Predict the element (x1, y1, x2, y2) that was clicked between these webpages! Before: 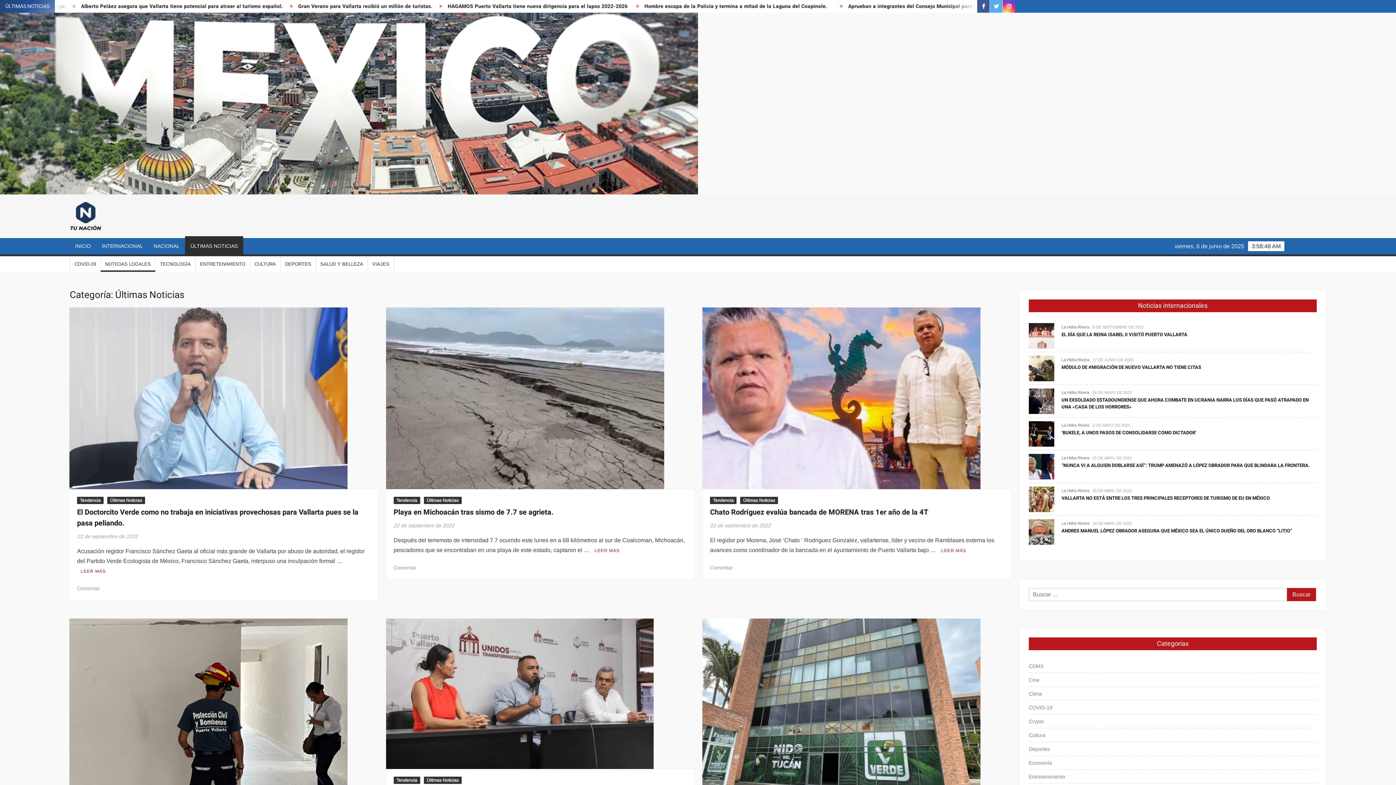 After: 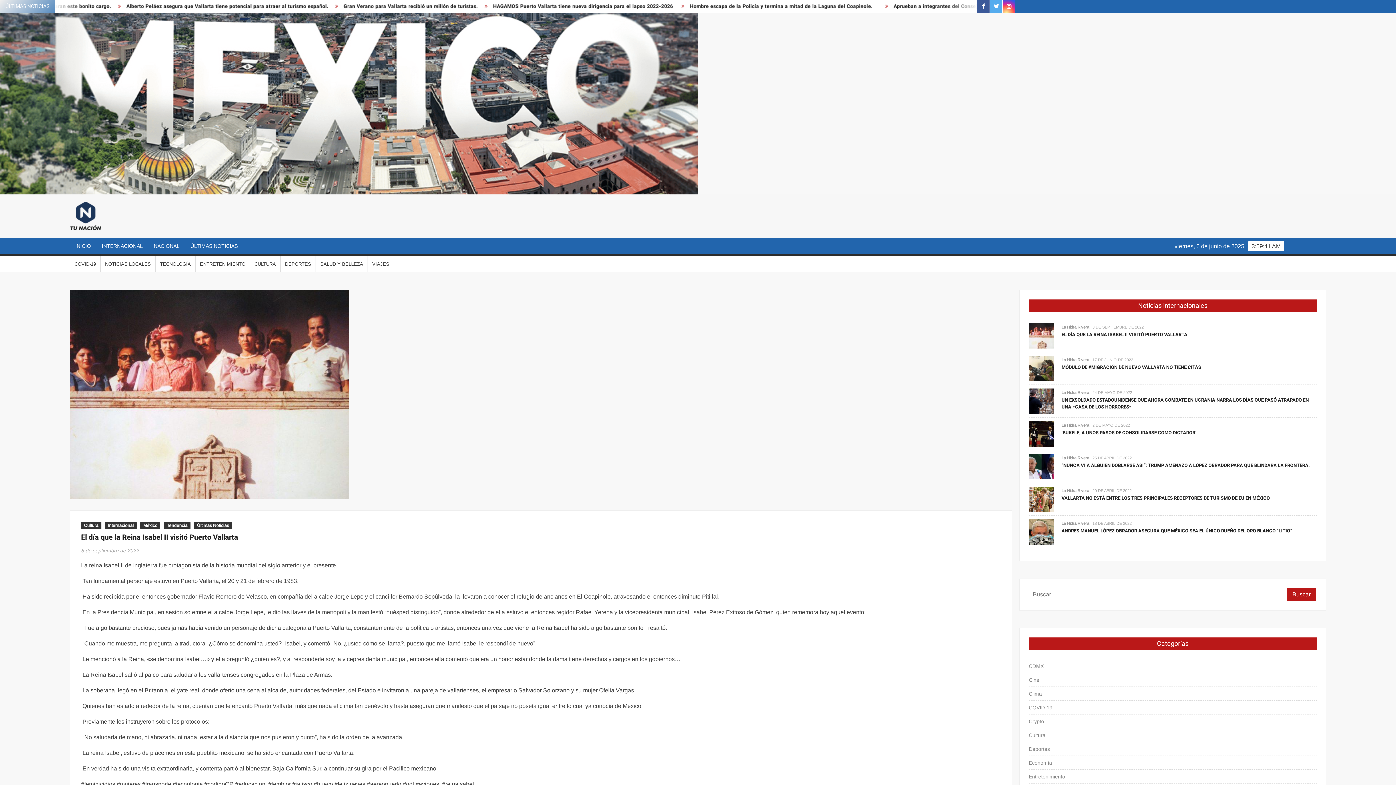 Action: bbox: (1029, 332, 1054, 338)